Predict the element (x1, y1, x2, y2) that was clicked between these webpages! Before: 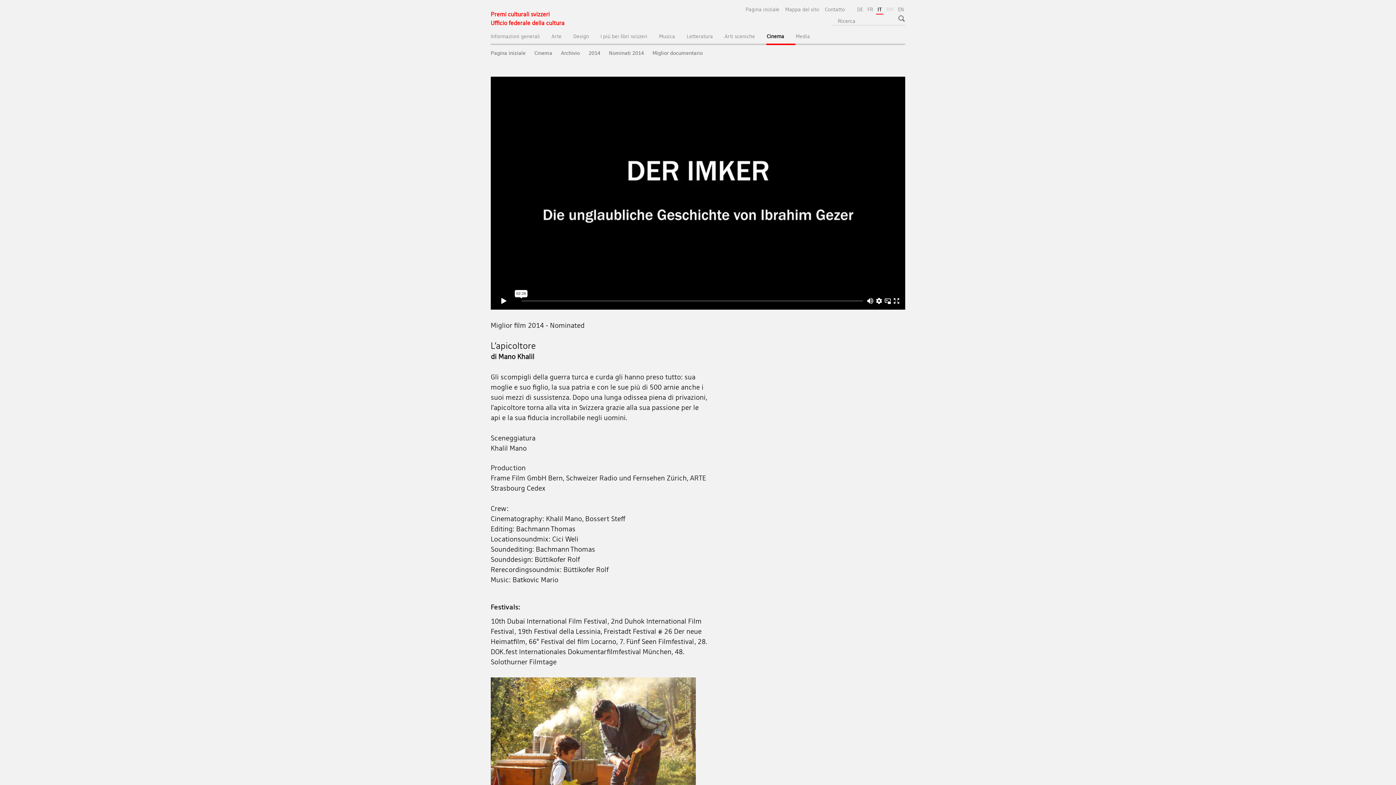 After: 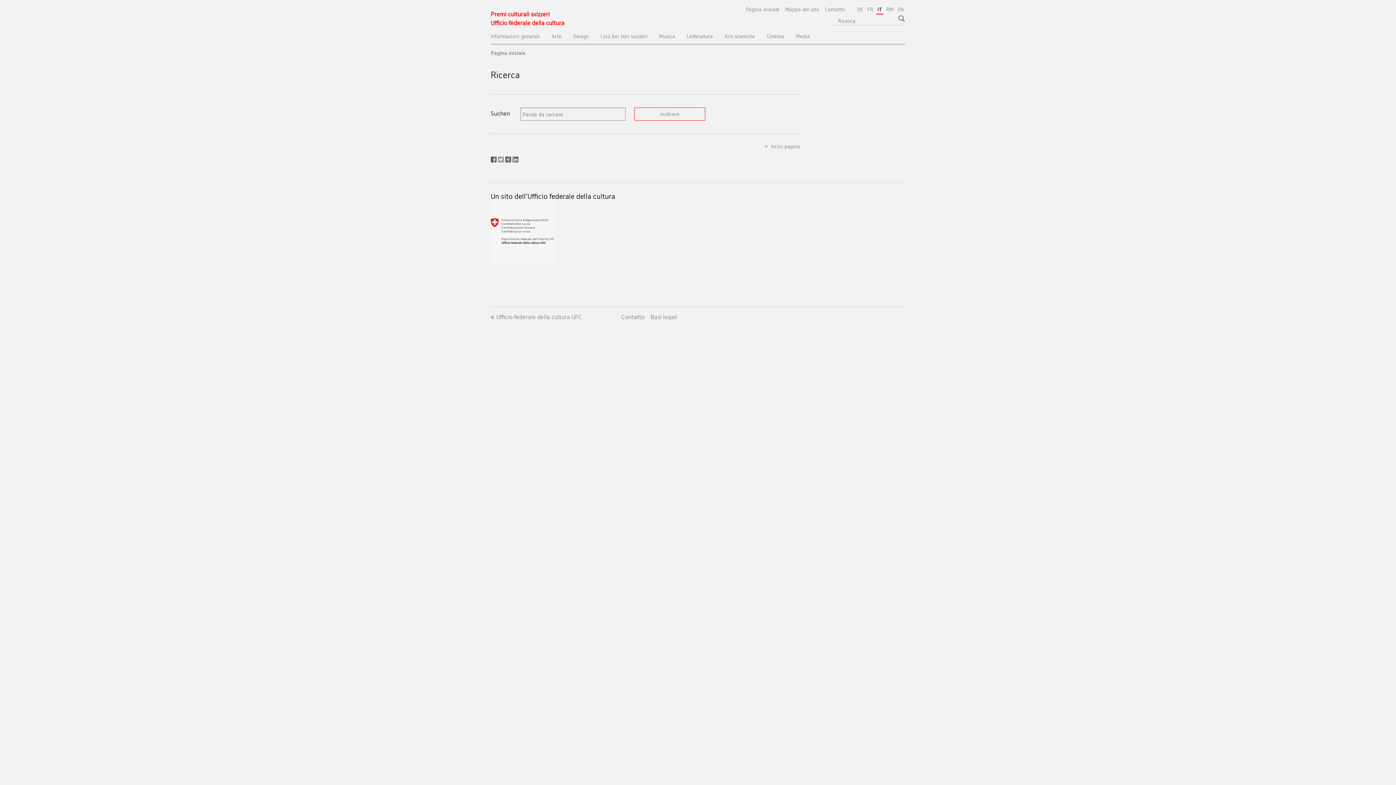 Action: bbox: (897, 12, 908, 24)